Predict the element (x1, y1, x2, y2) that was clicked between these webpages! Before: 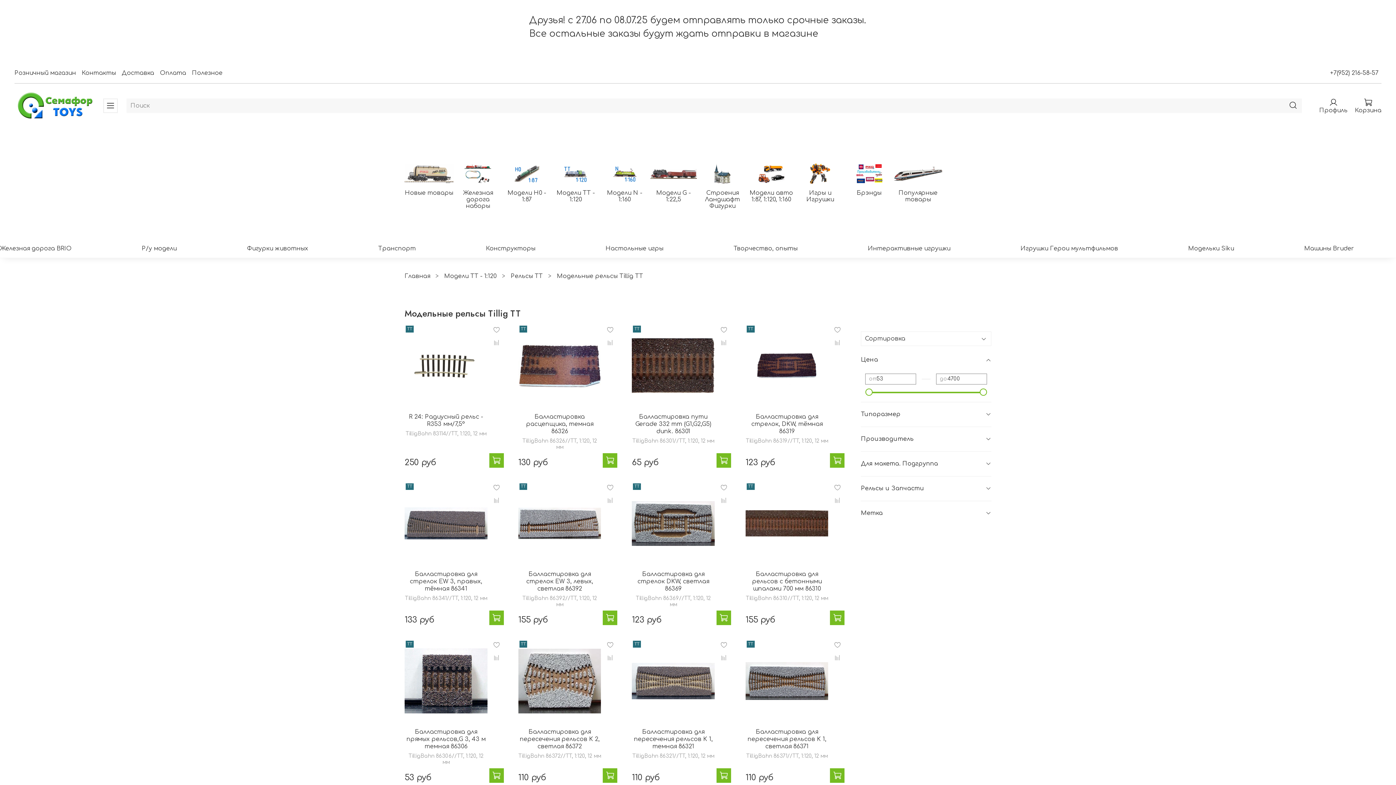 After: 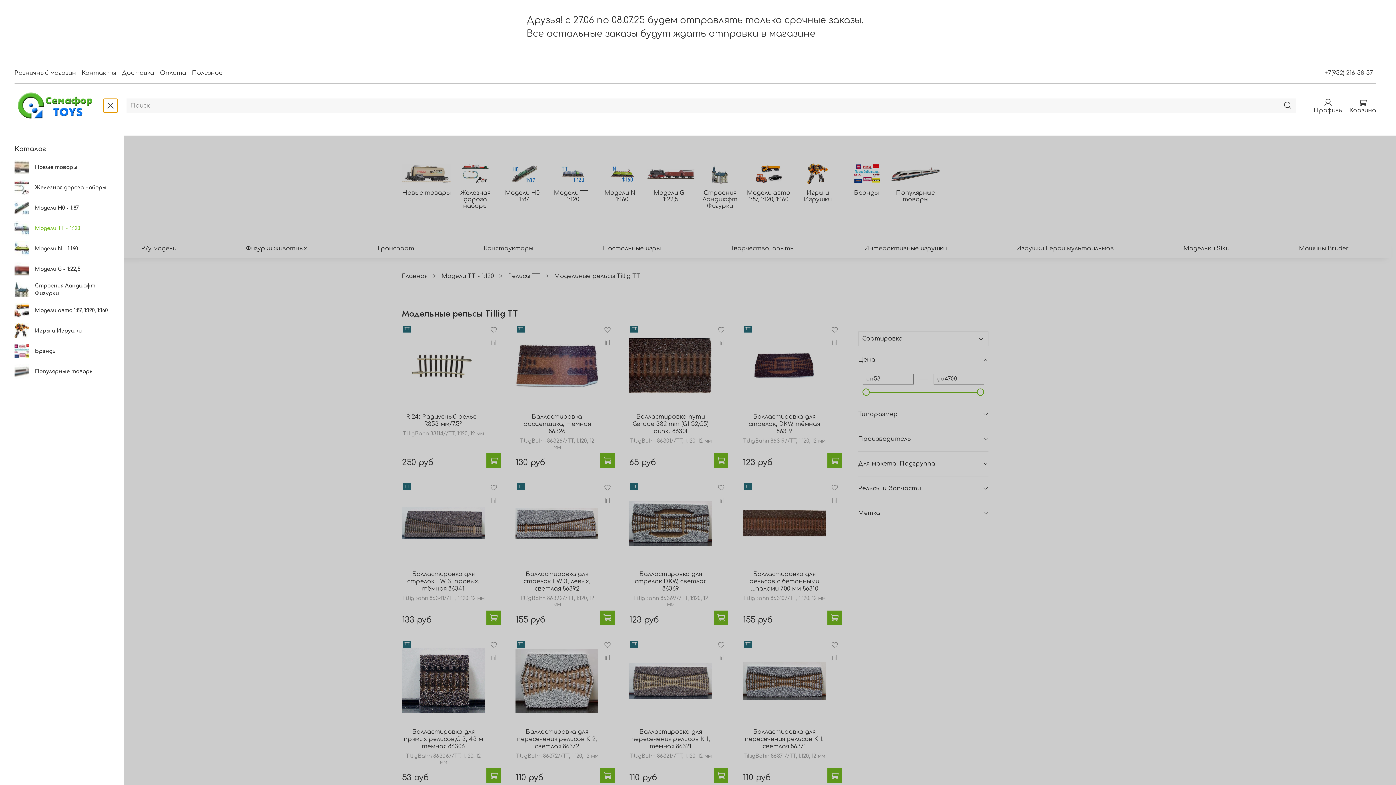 Action: bbox: (103, 98, 117, 113)